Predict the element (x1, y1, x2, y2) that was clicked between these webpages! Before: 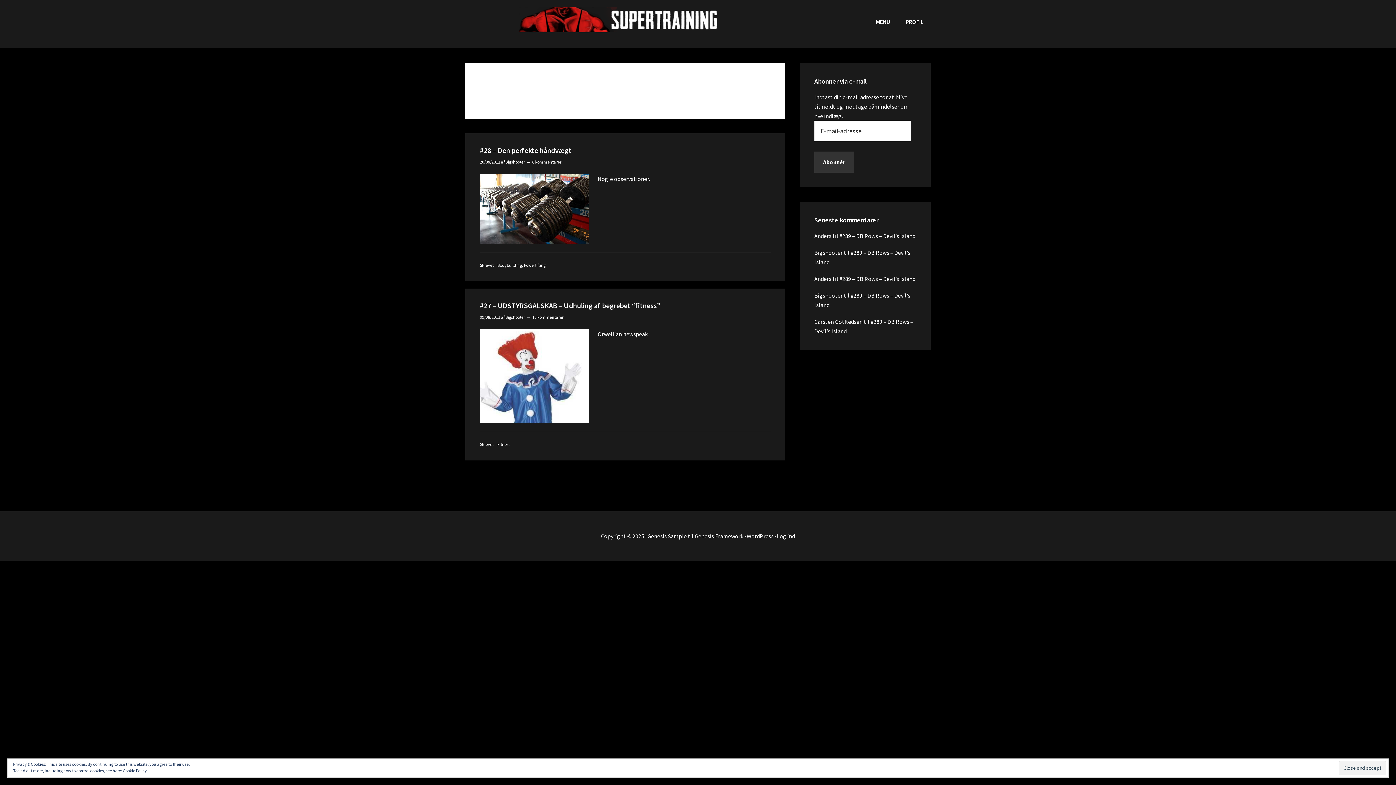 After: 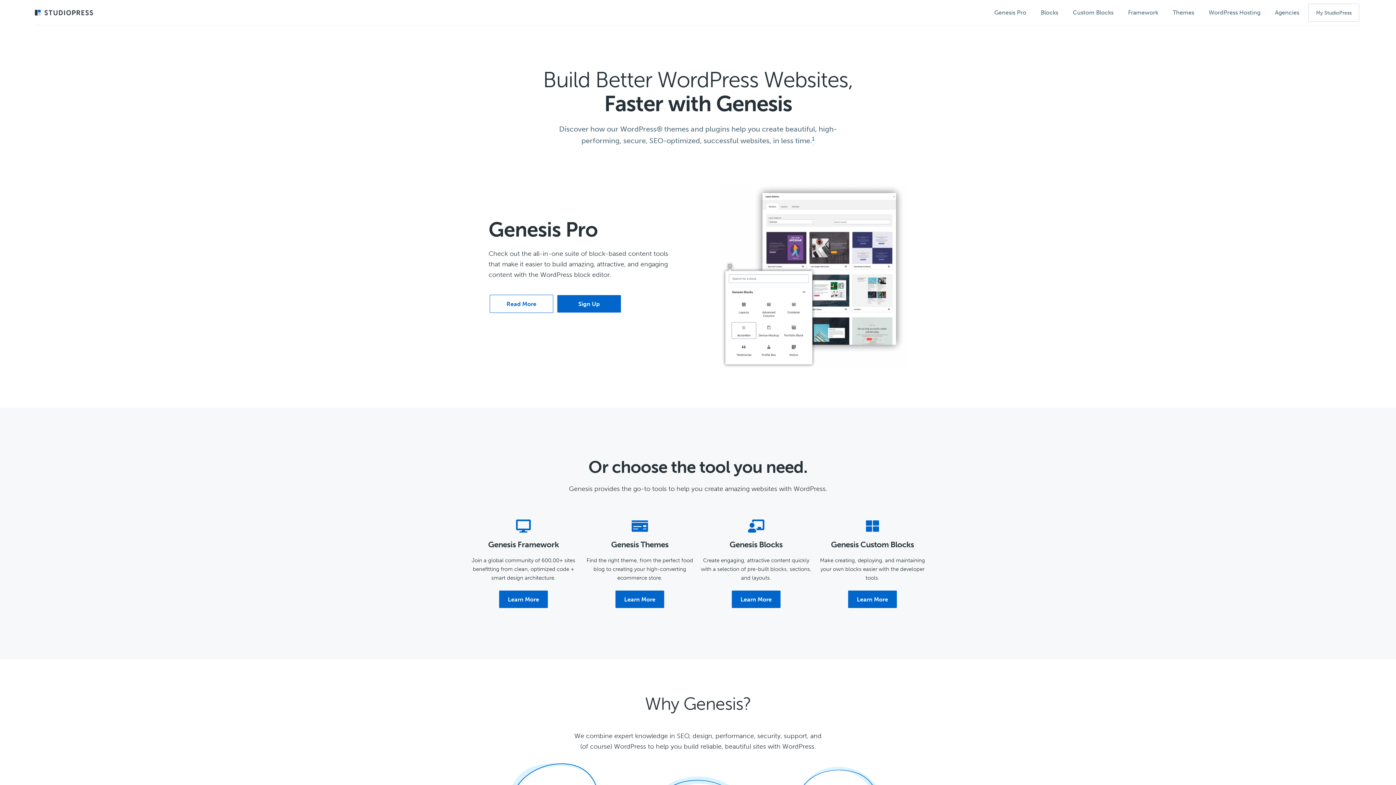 Action: bbox: (694, 532, 743, 540) label: Genesis Framework